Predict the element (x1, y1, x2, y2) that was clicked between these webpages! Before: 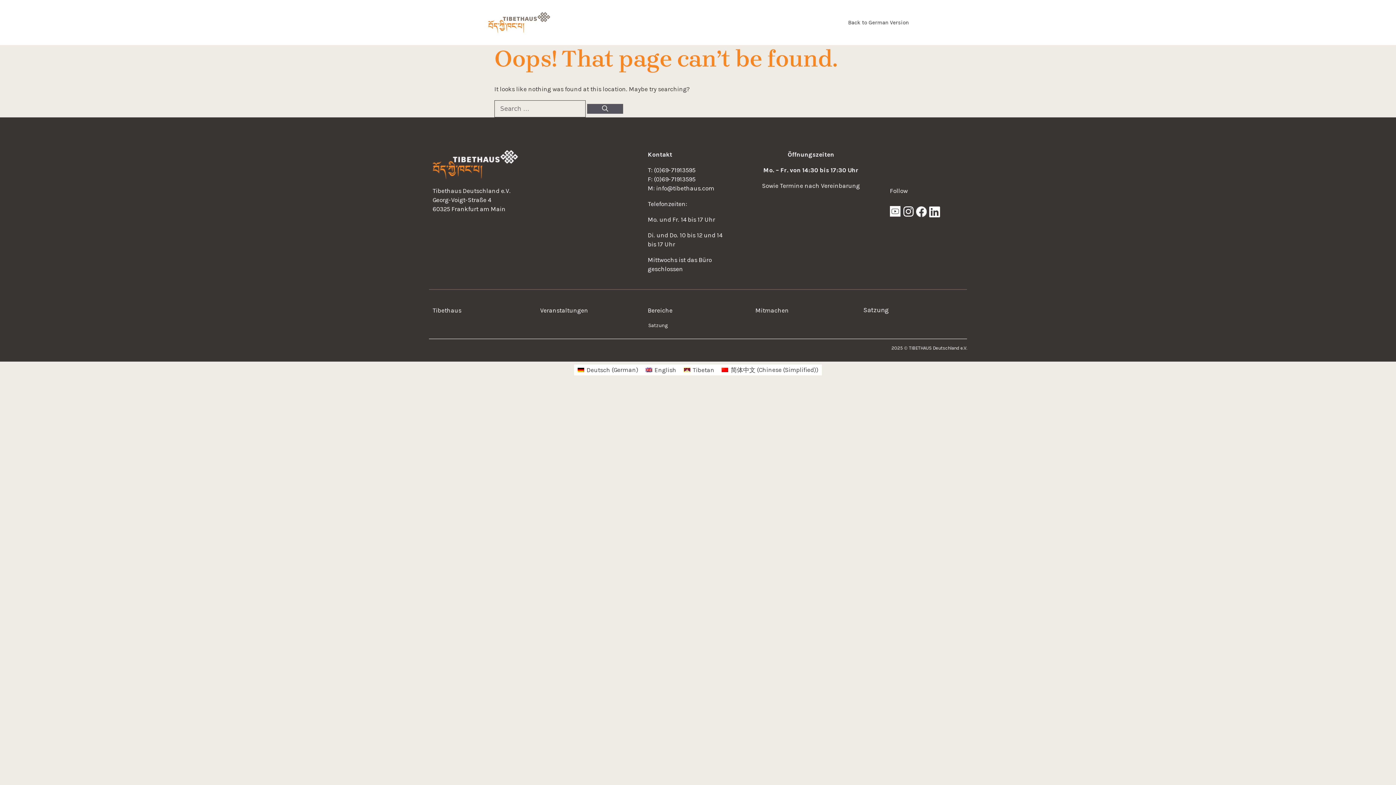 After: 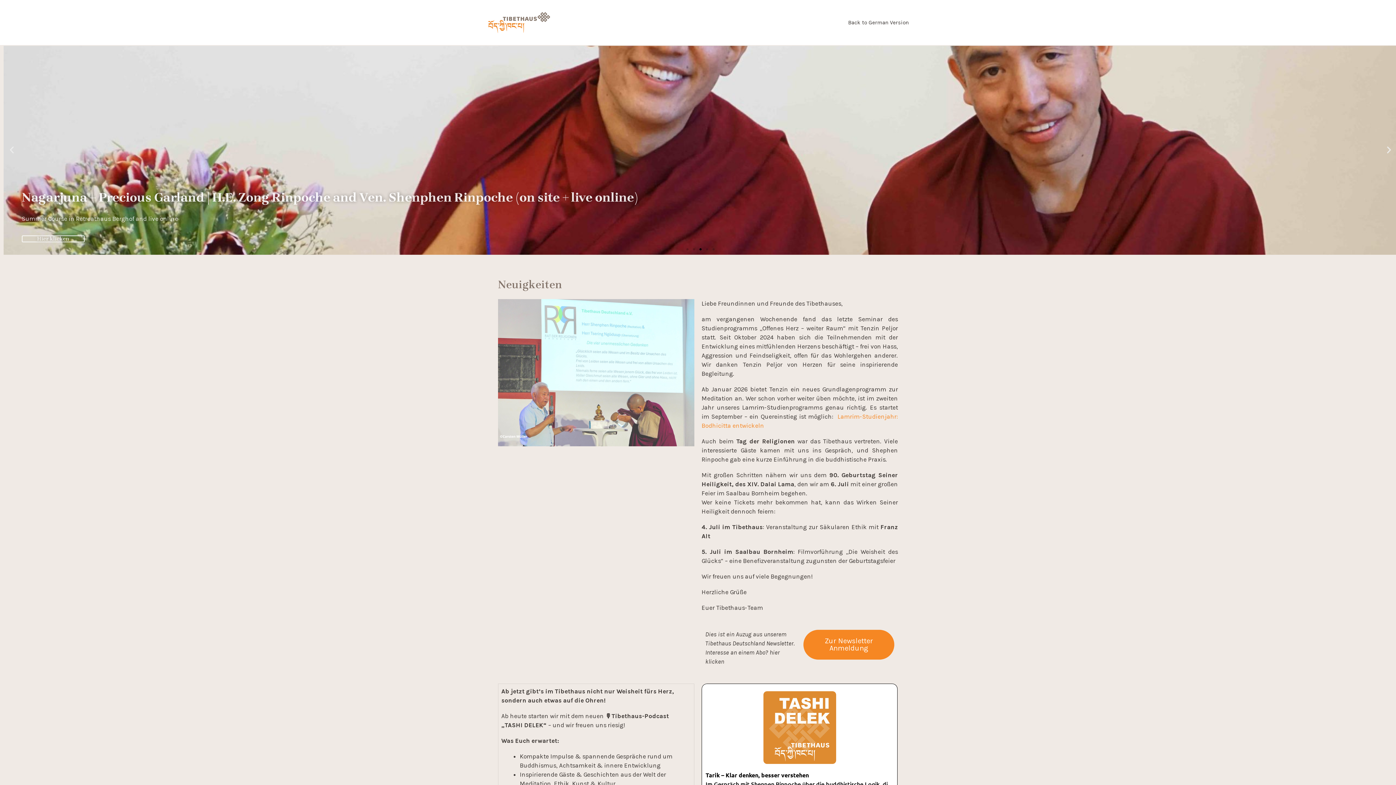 Action: bbox: (480, 18, 558, 25)